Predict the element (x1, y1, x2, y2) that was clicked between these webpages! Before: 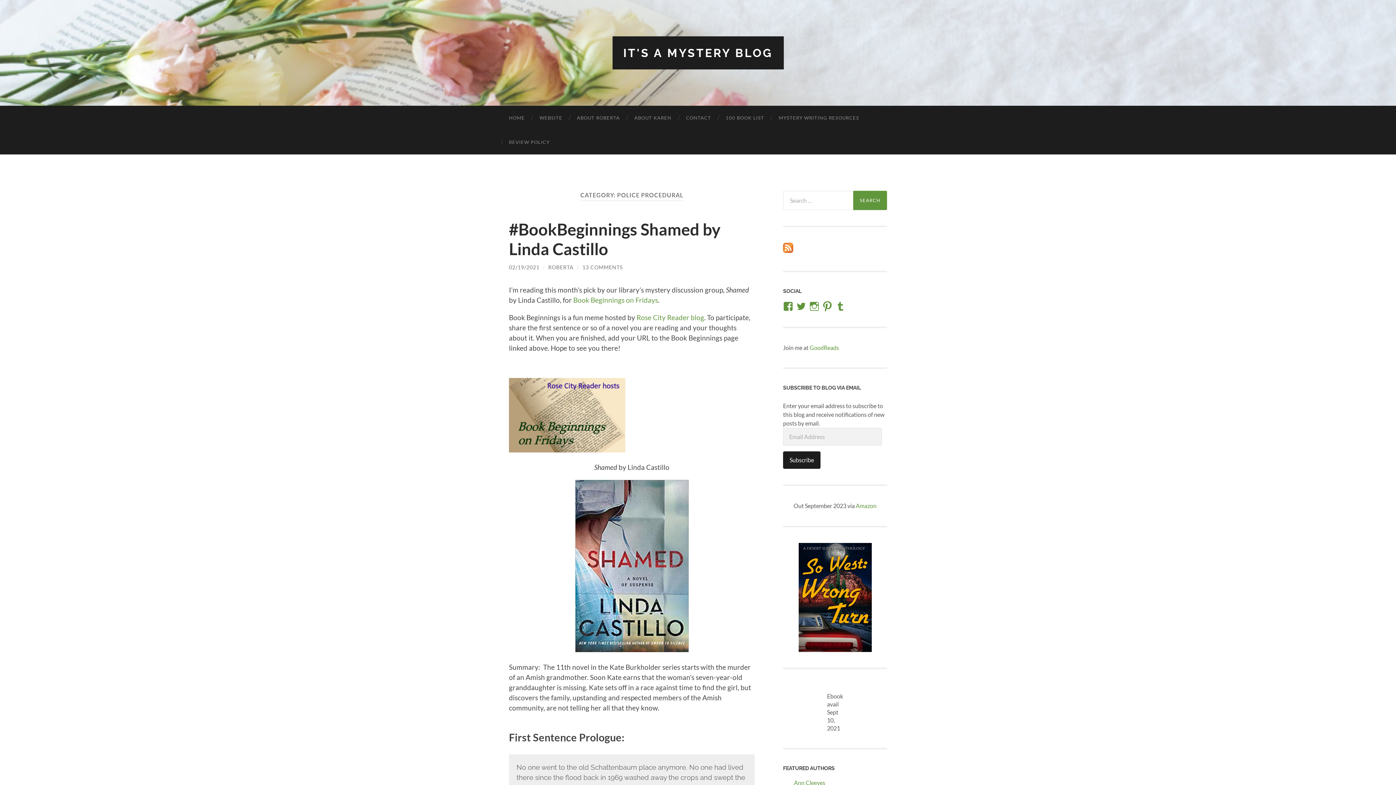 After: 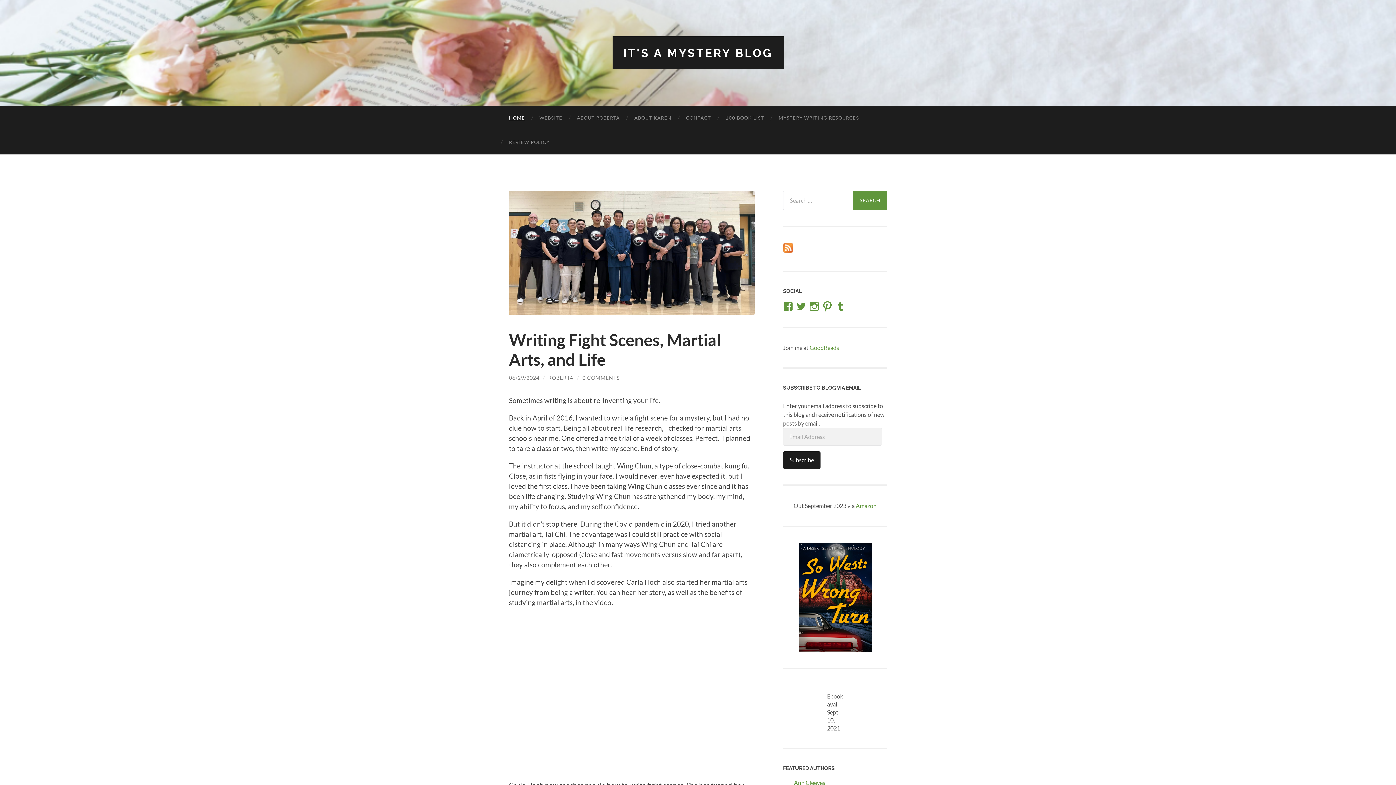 Action: label: IT'S A MYSTERY BLOG bbox: (623, 46, 772, 59)